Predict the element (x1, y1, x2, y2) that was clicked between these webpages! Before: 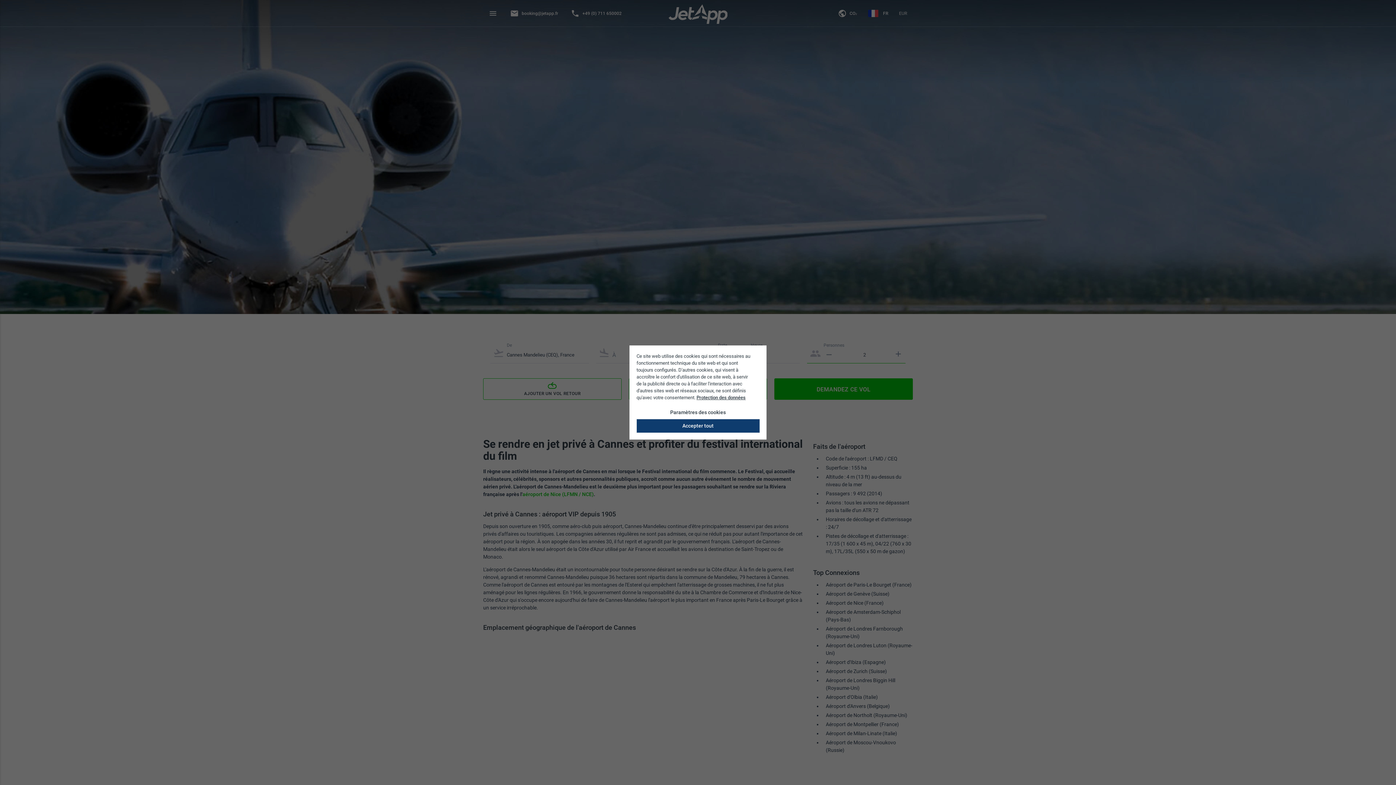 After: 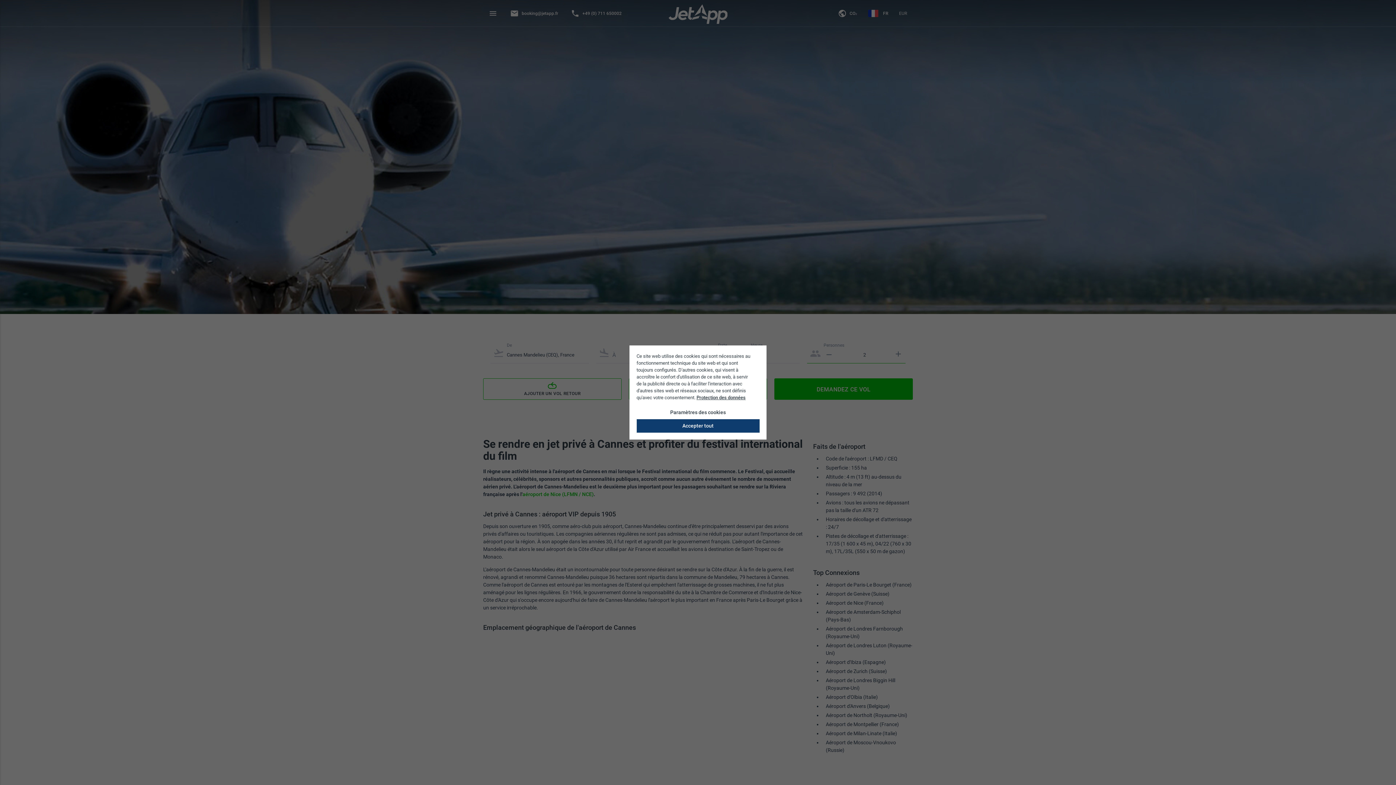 Action: bbox: (696, 394, 745, 400) label: Protection des données